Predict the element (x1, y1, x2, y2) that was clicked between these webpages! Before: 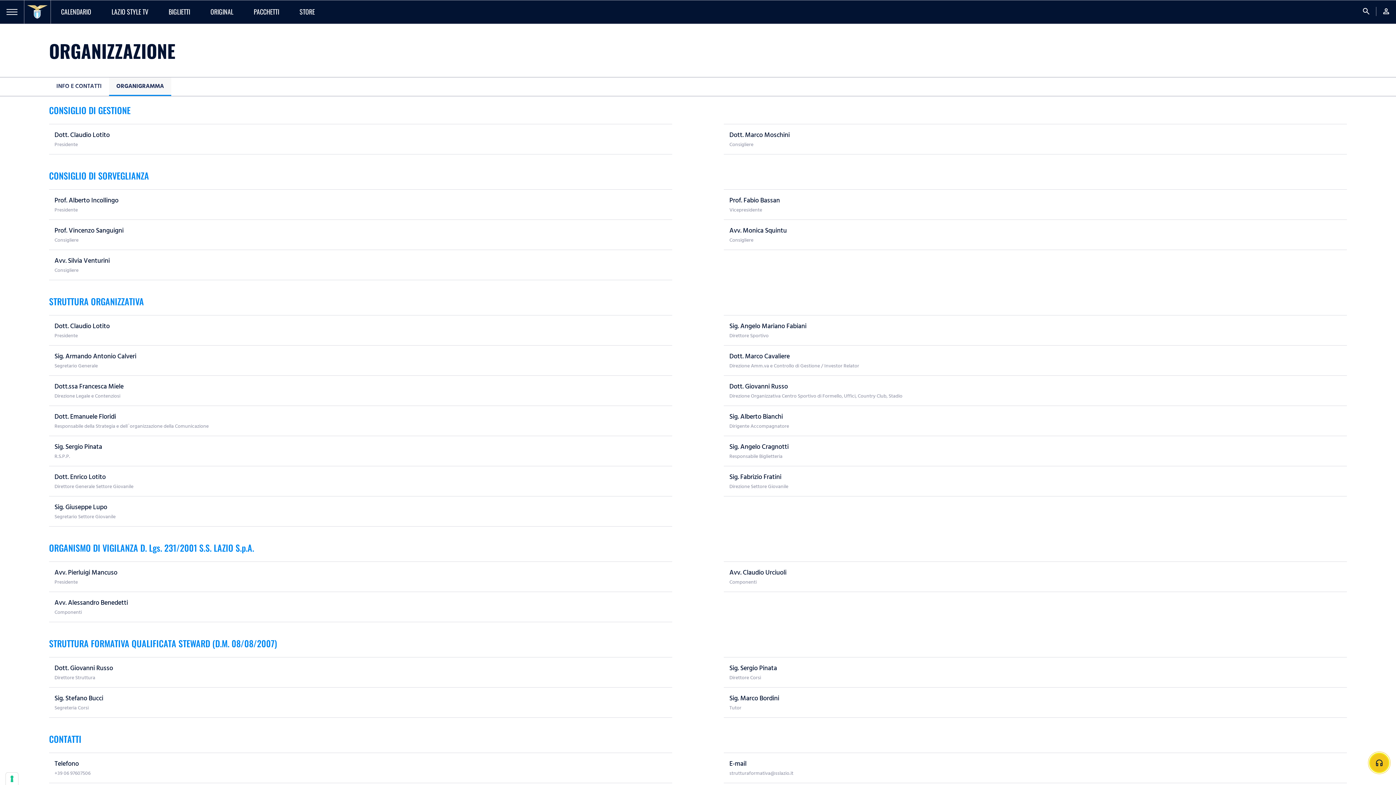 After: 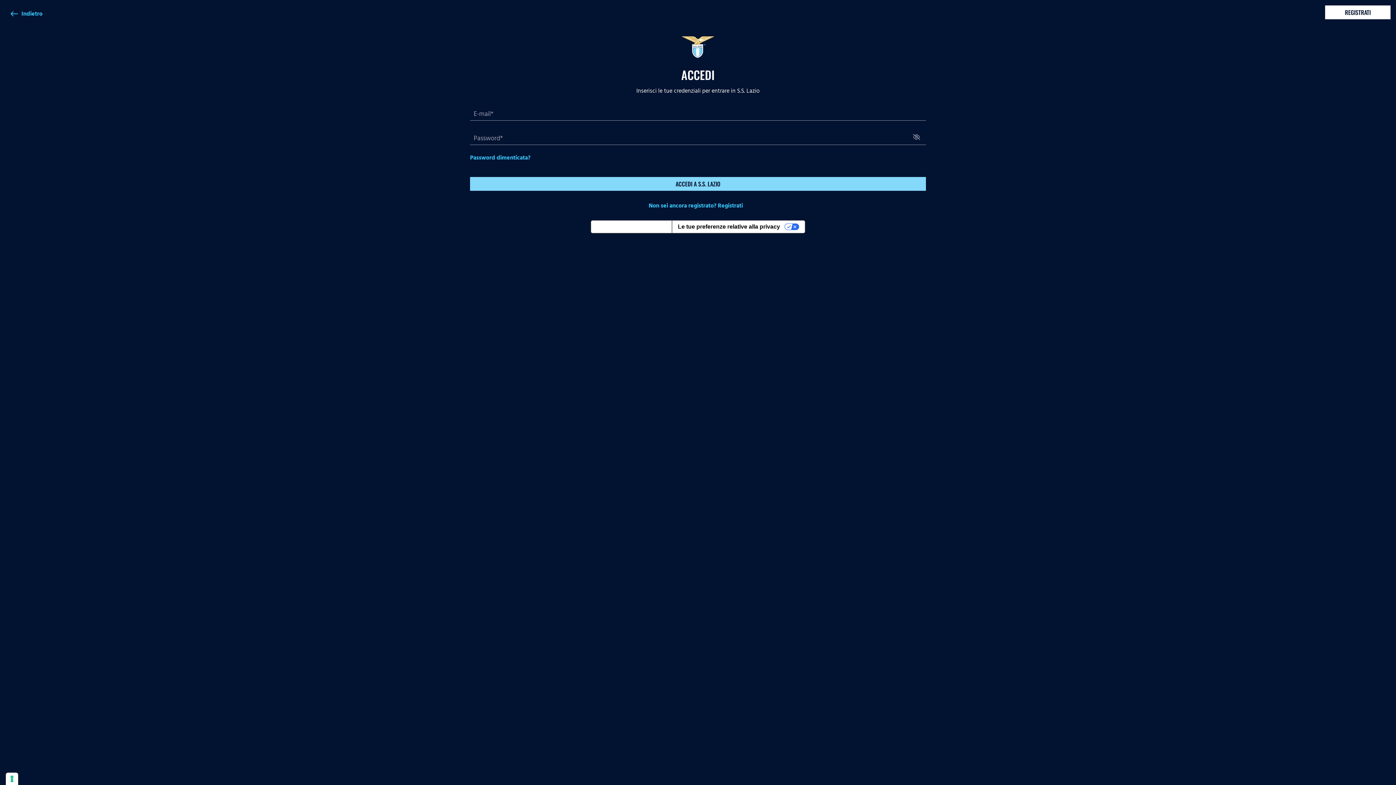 Action: label: person bbox: (1376, 6, 1396, 16)